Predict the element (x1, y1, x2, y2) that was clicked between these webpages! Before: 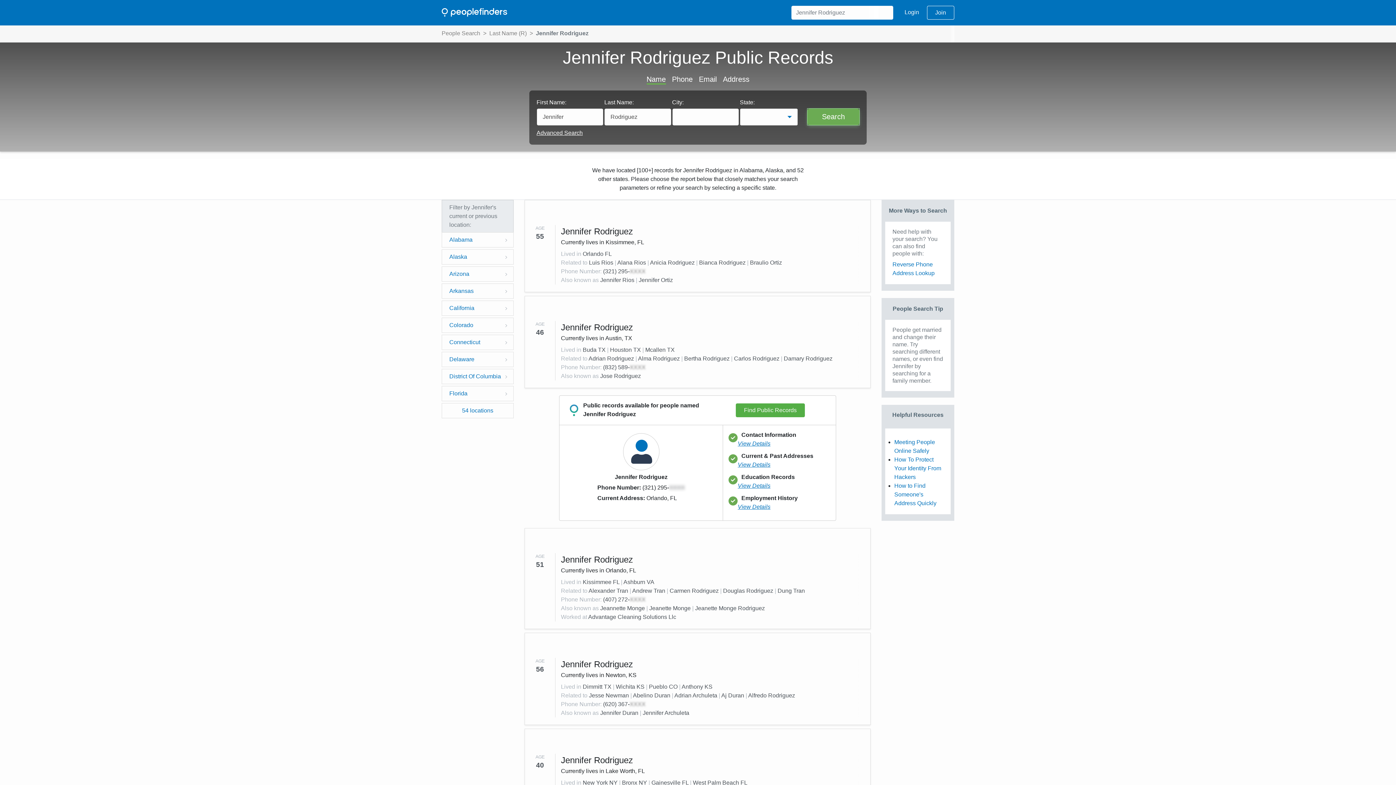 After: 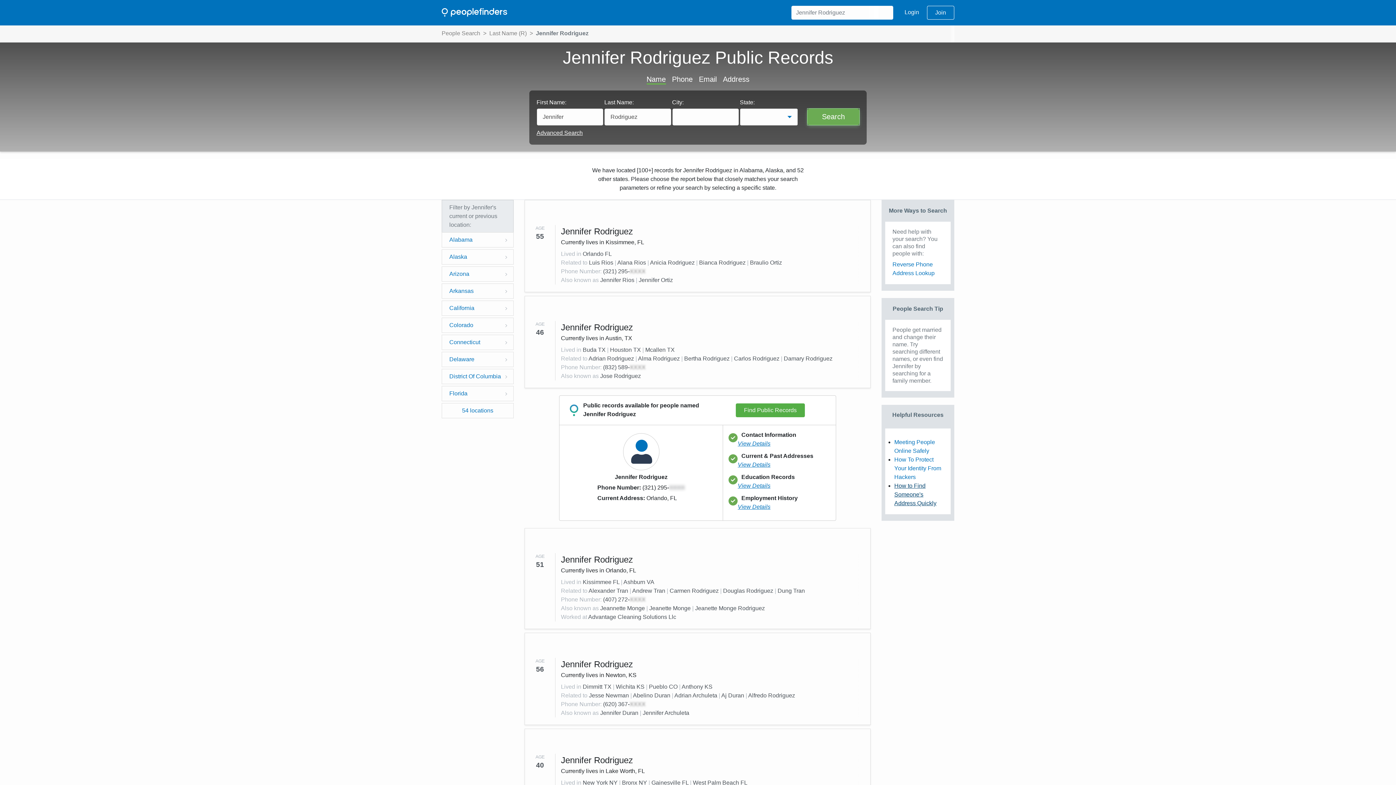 Action: bbox: (894, 482, 936, 506) label: How to Find Someone's Address Quickly